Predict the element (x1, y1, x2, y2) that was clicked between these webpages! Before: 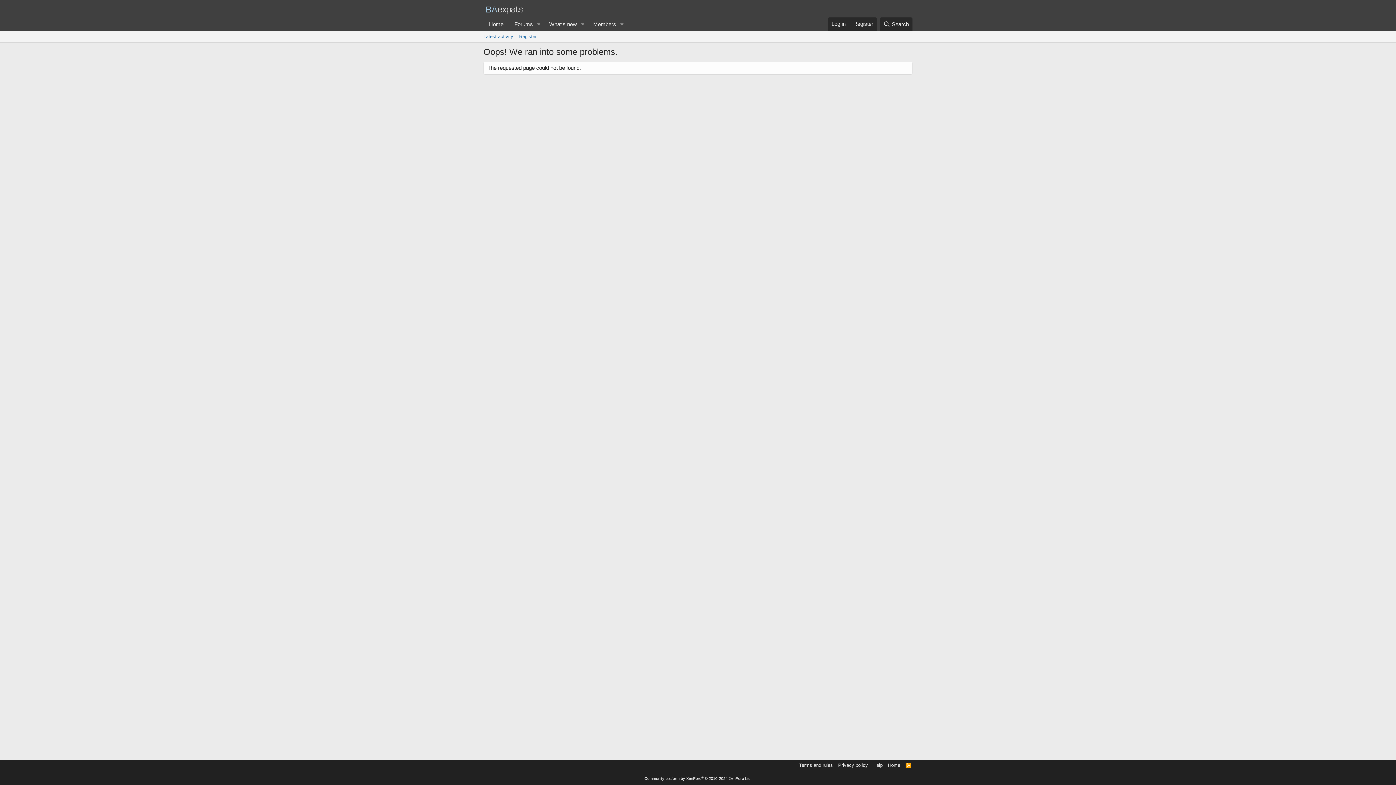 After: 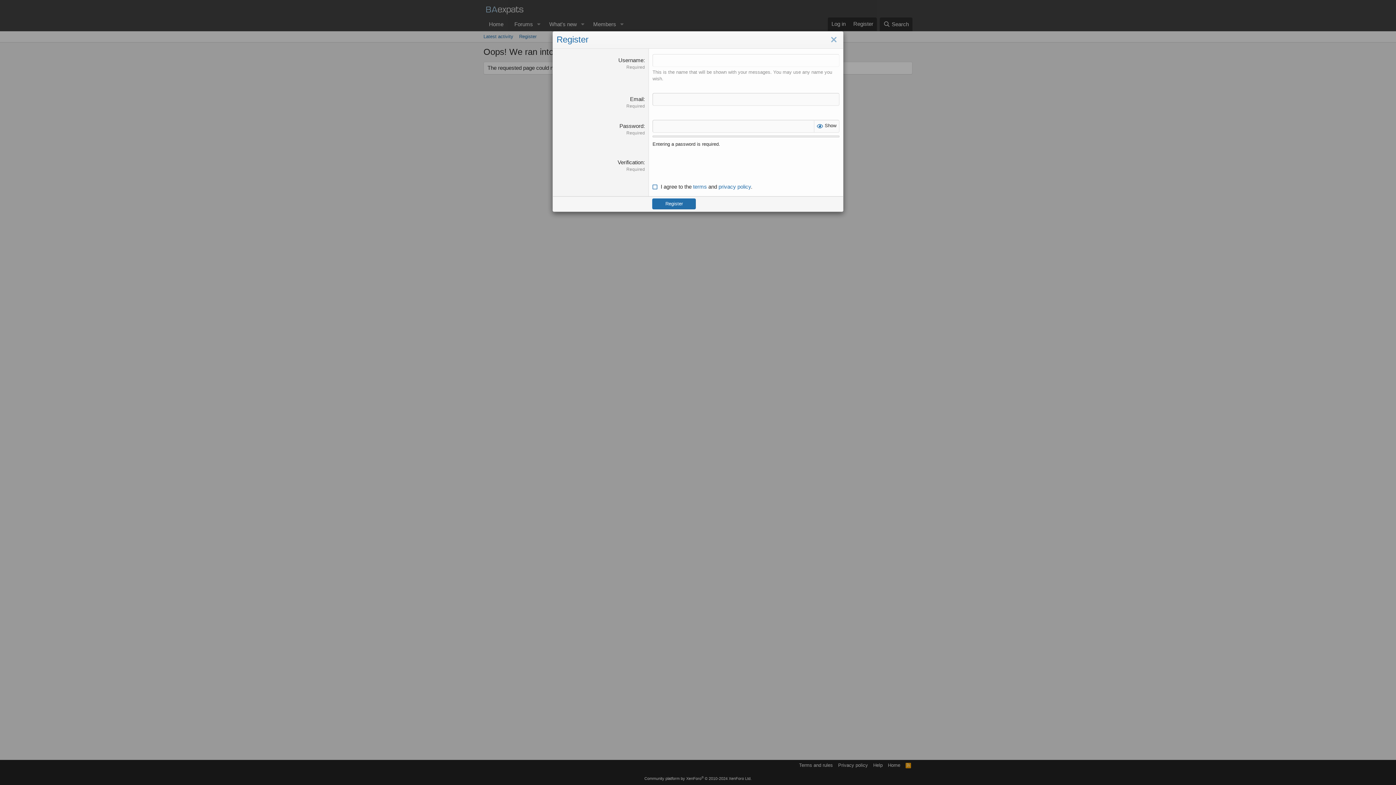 Action: bbox: (849, 17, 877, 30) label: Register